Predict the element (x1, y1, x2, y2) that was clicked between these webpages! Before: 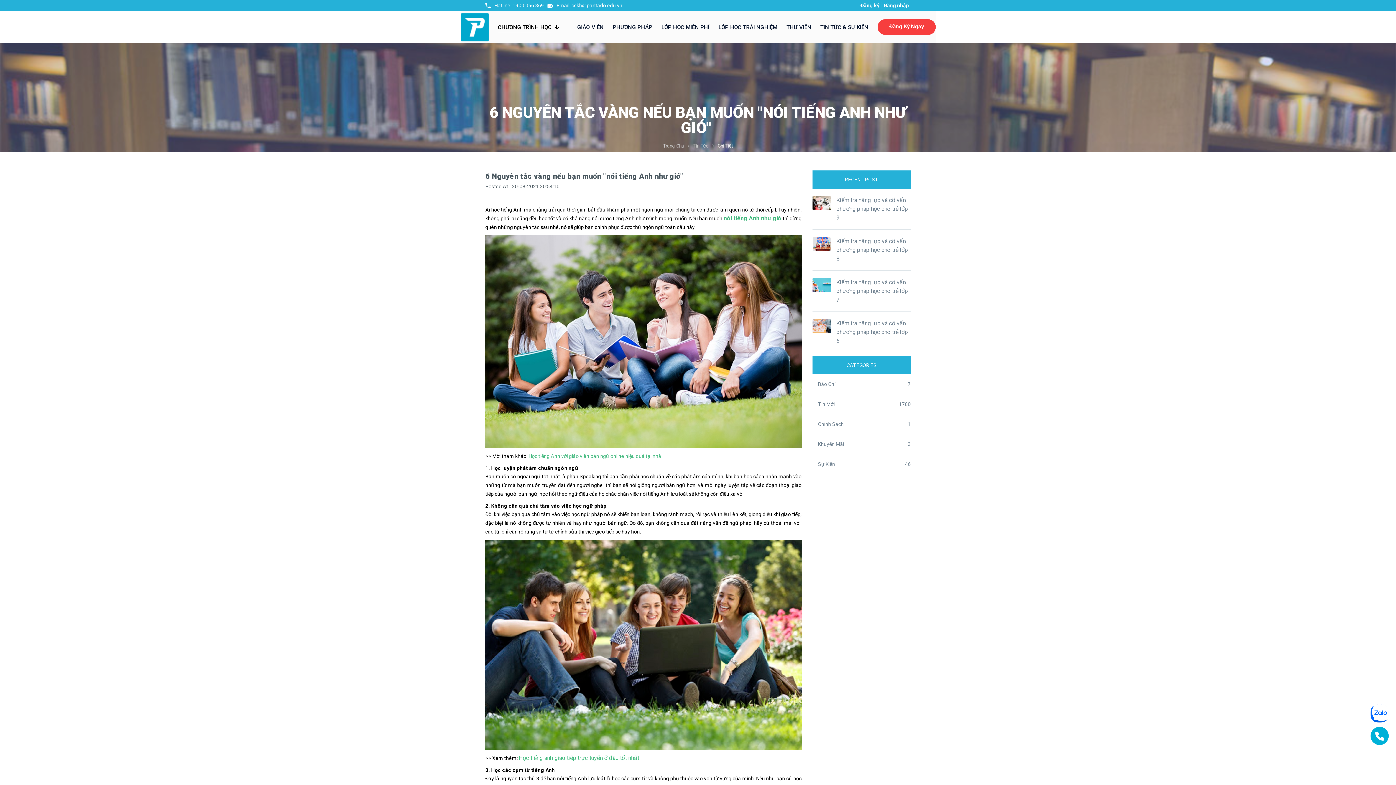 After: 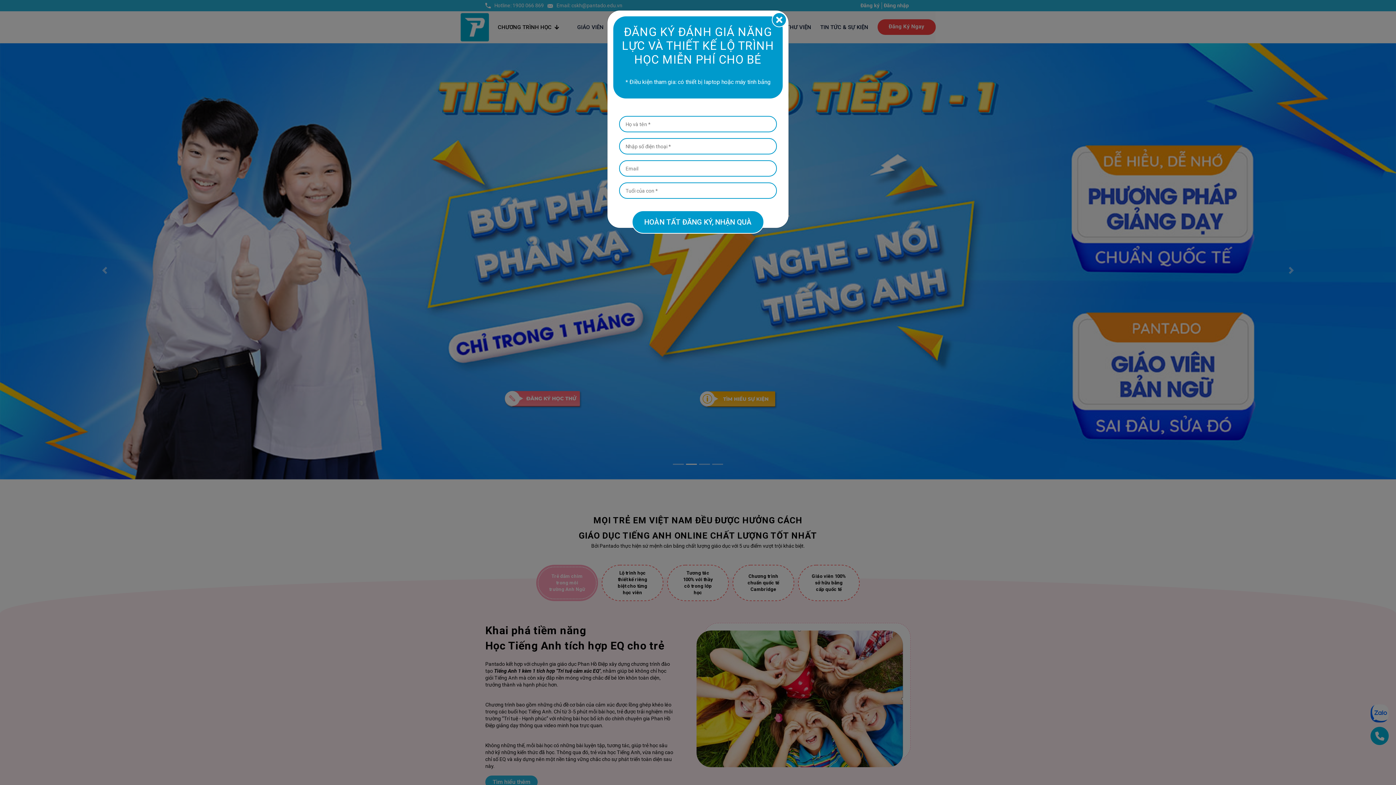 Action: bbox: (460, 24, 488, 29)